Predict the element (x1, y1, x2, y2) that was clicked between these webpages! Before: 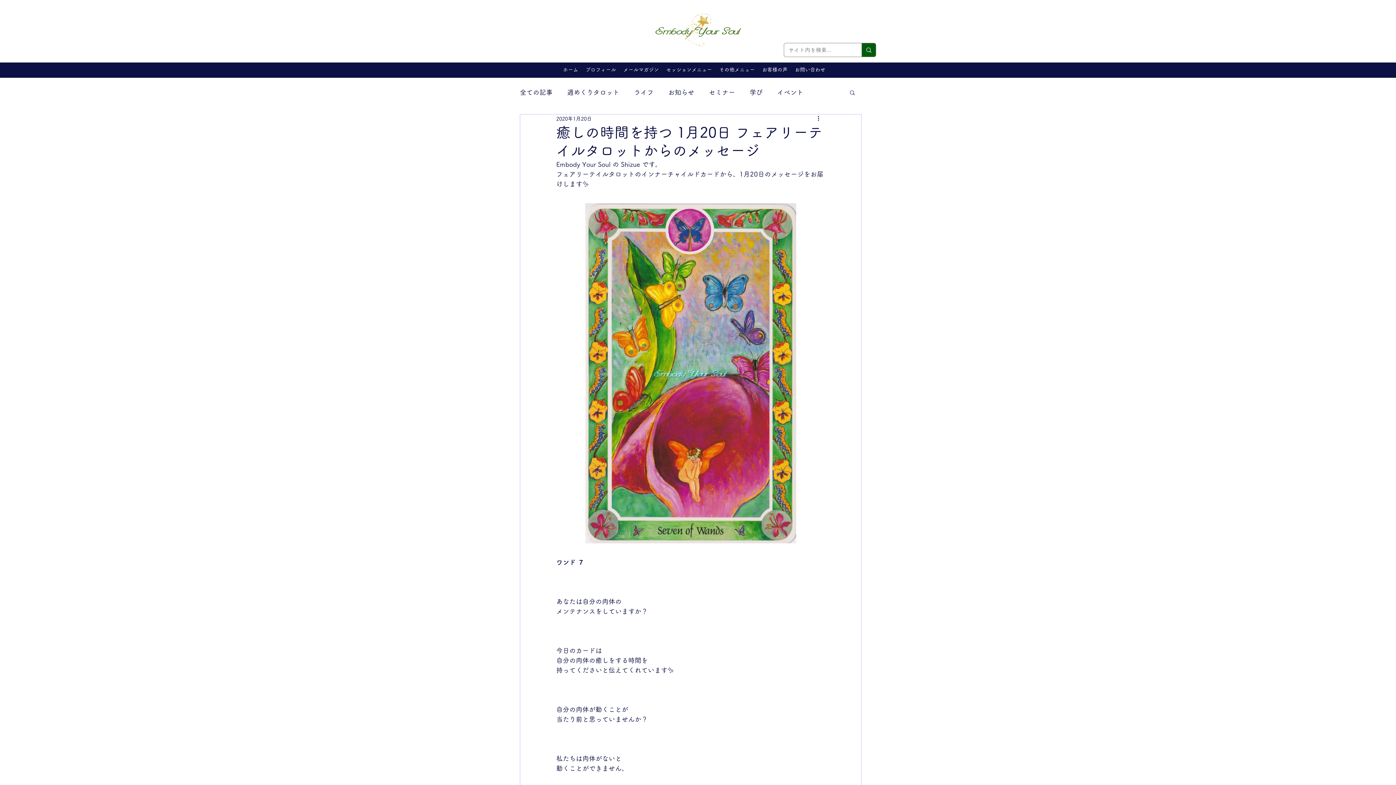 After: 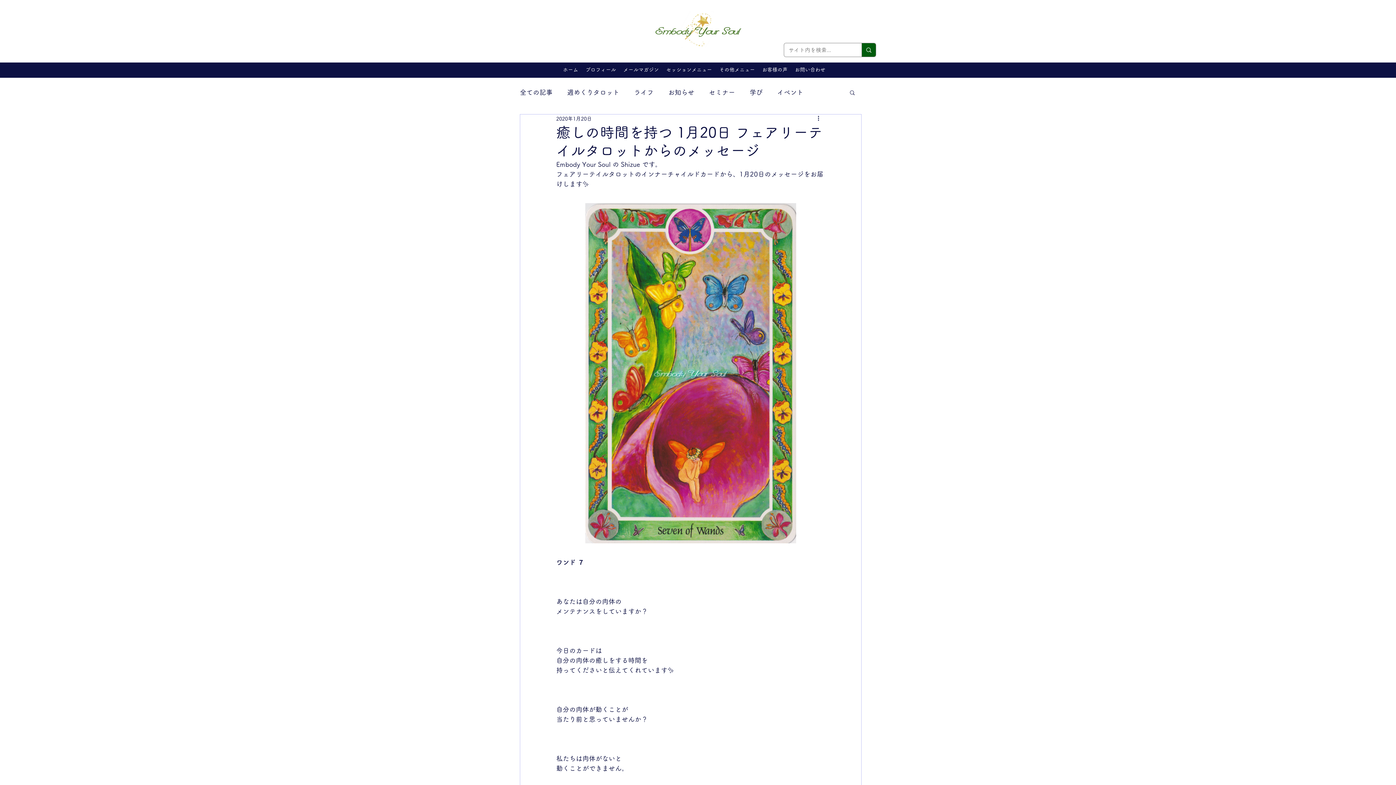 Action: label: その他メニュー bbox: (715, 64, 758, 75)